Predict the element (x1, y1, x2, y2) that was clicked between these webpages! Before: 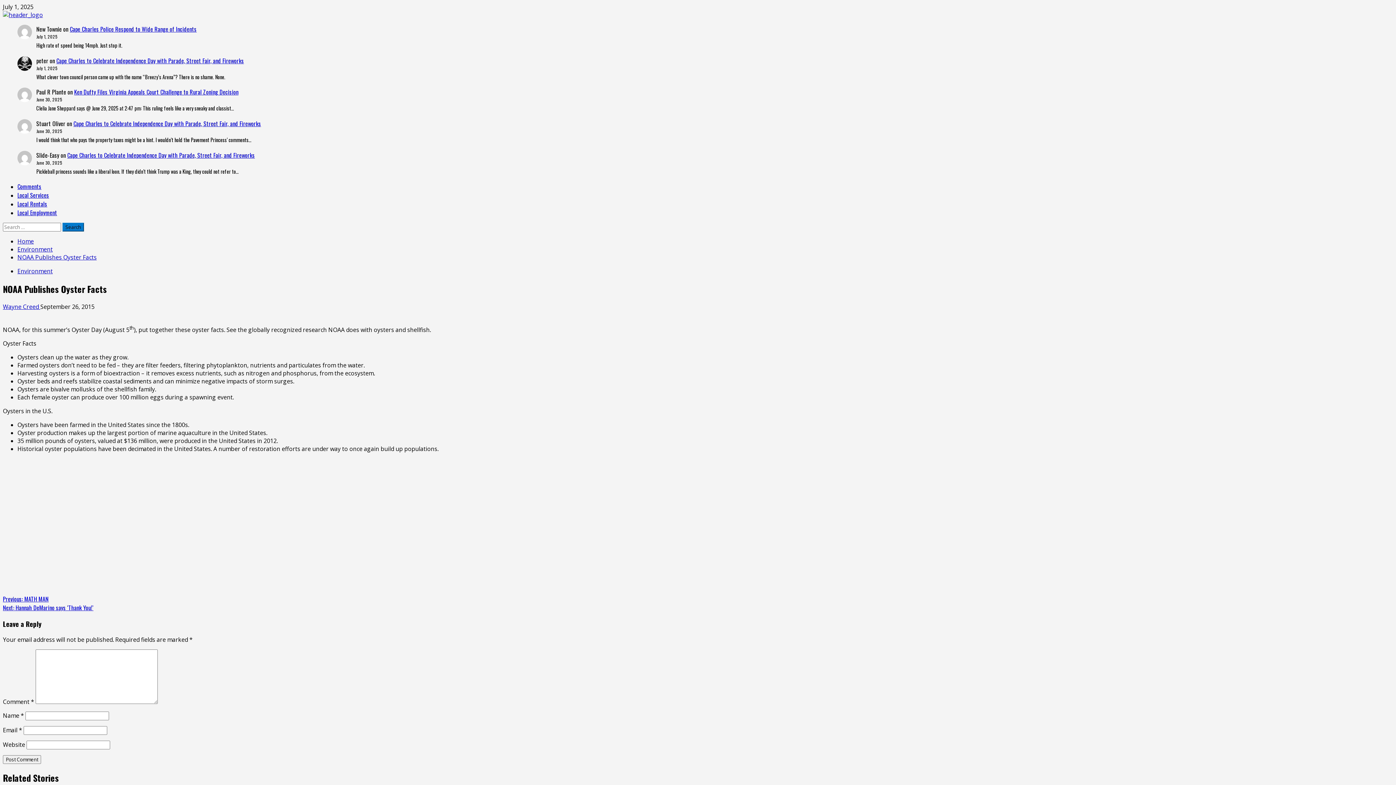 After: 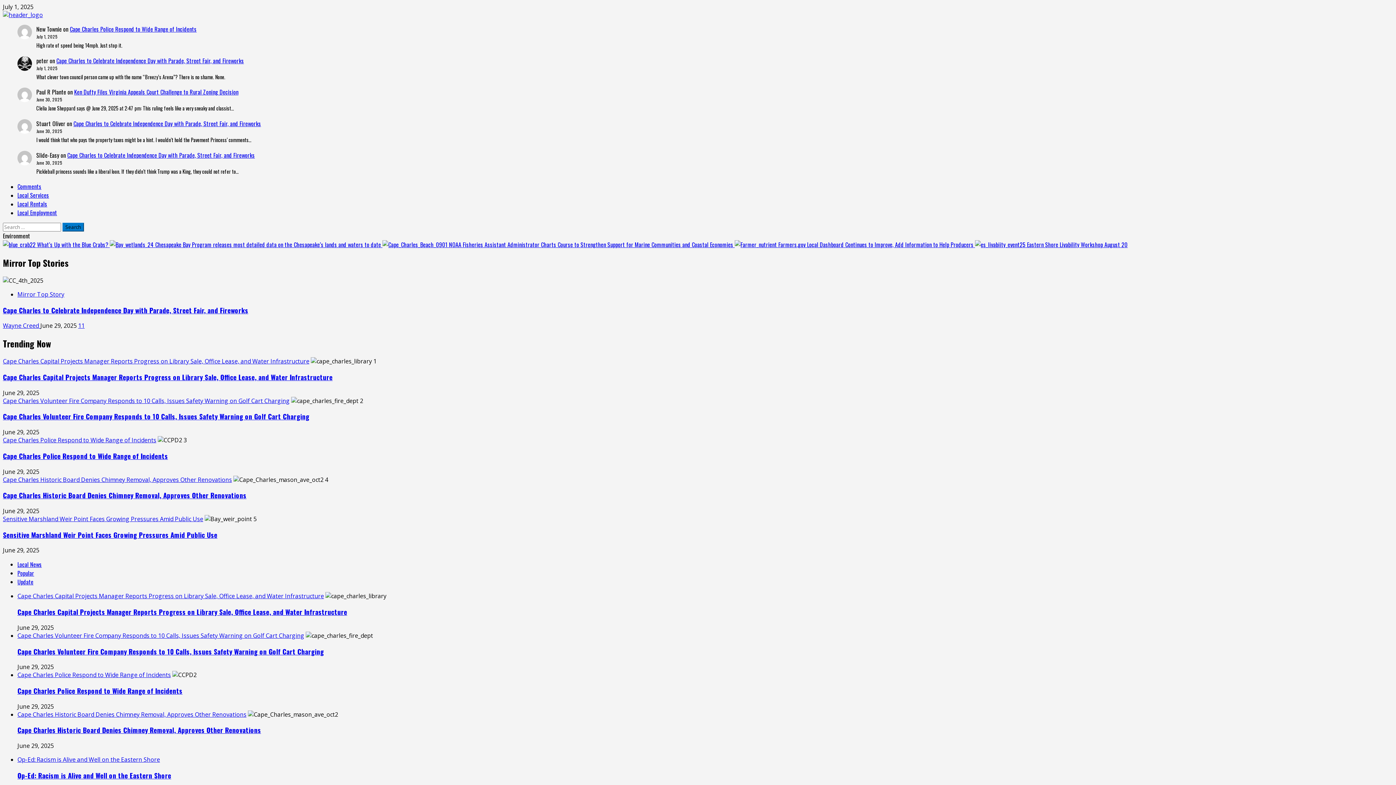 Action: label: Home bbox: (17, 237, 33, 245)